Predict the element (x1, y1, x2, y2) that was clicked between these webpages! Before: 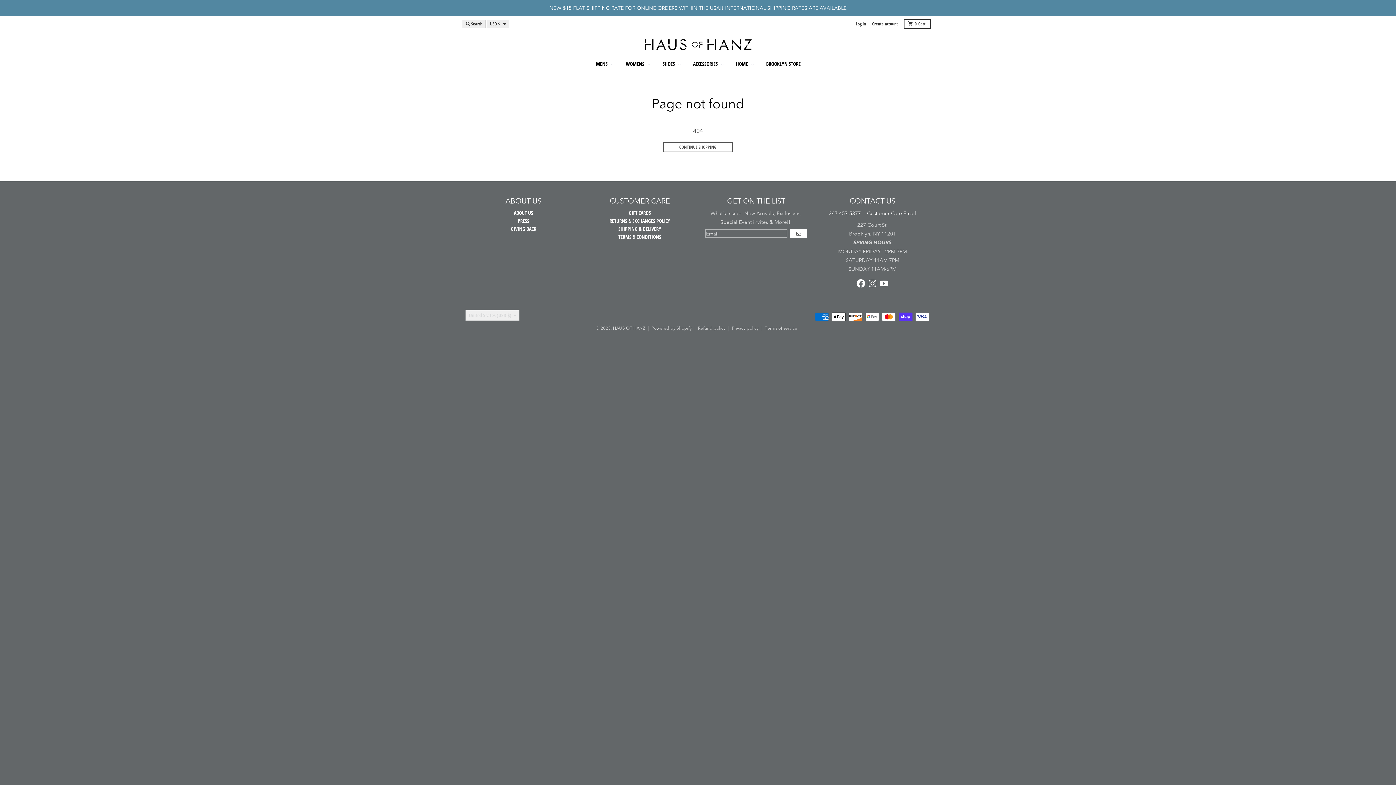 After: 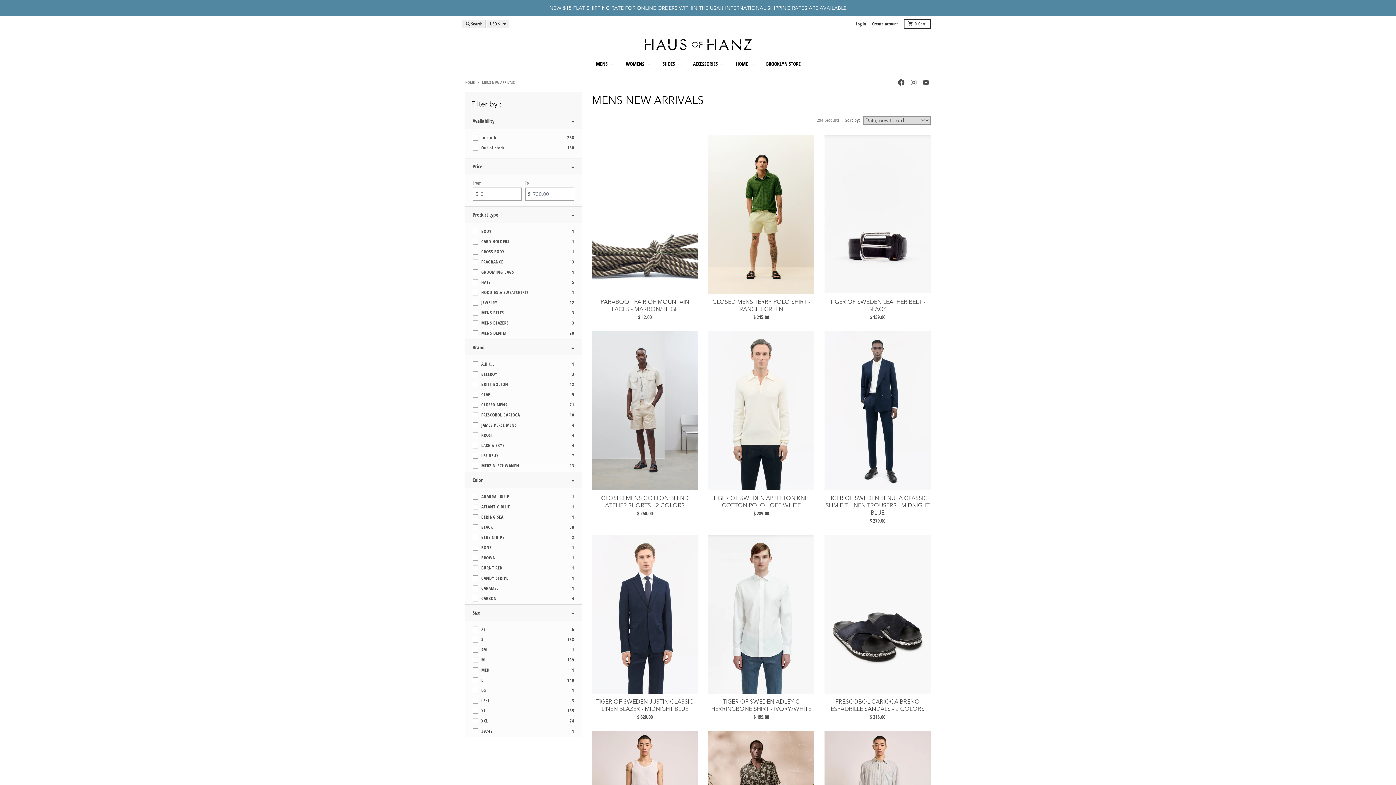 Action: label: MENS bbox: (590, 57, 620, 70)